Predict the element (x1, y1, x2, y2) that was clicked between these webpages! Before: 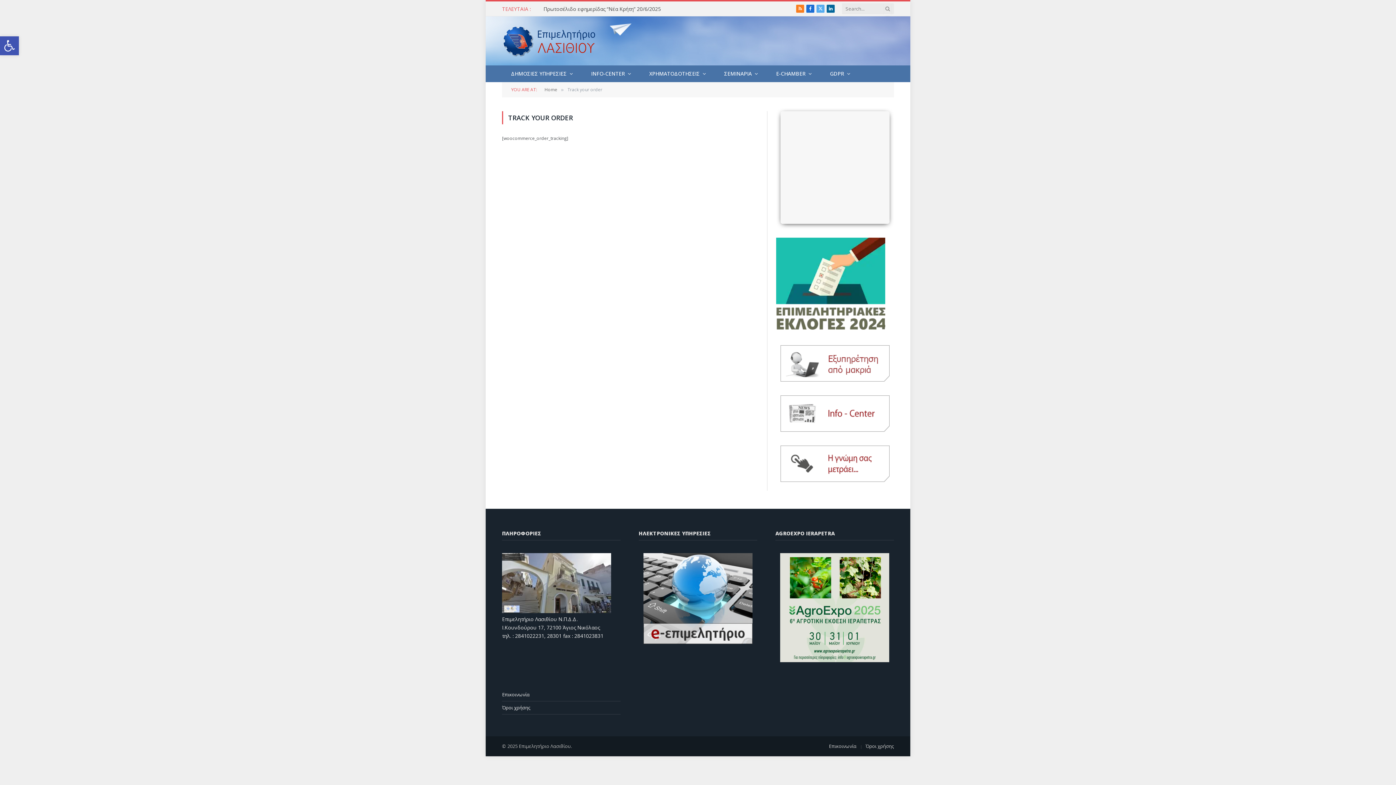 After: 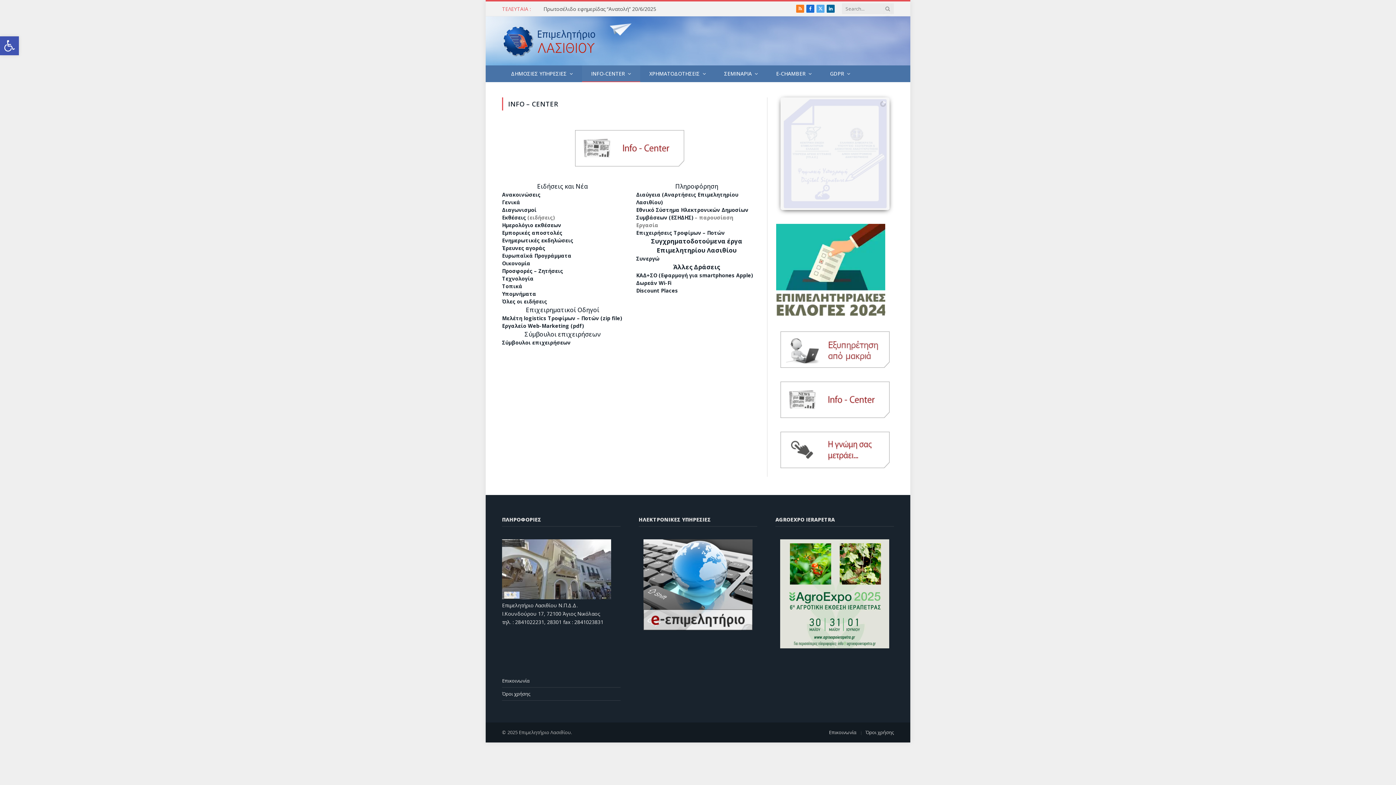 Action: bbox: (582, 65, 640, 82) label: INFO-CENTER